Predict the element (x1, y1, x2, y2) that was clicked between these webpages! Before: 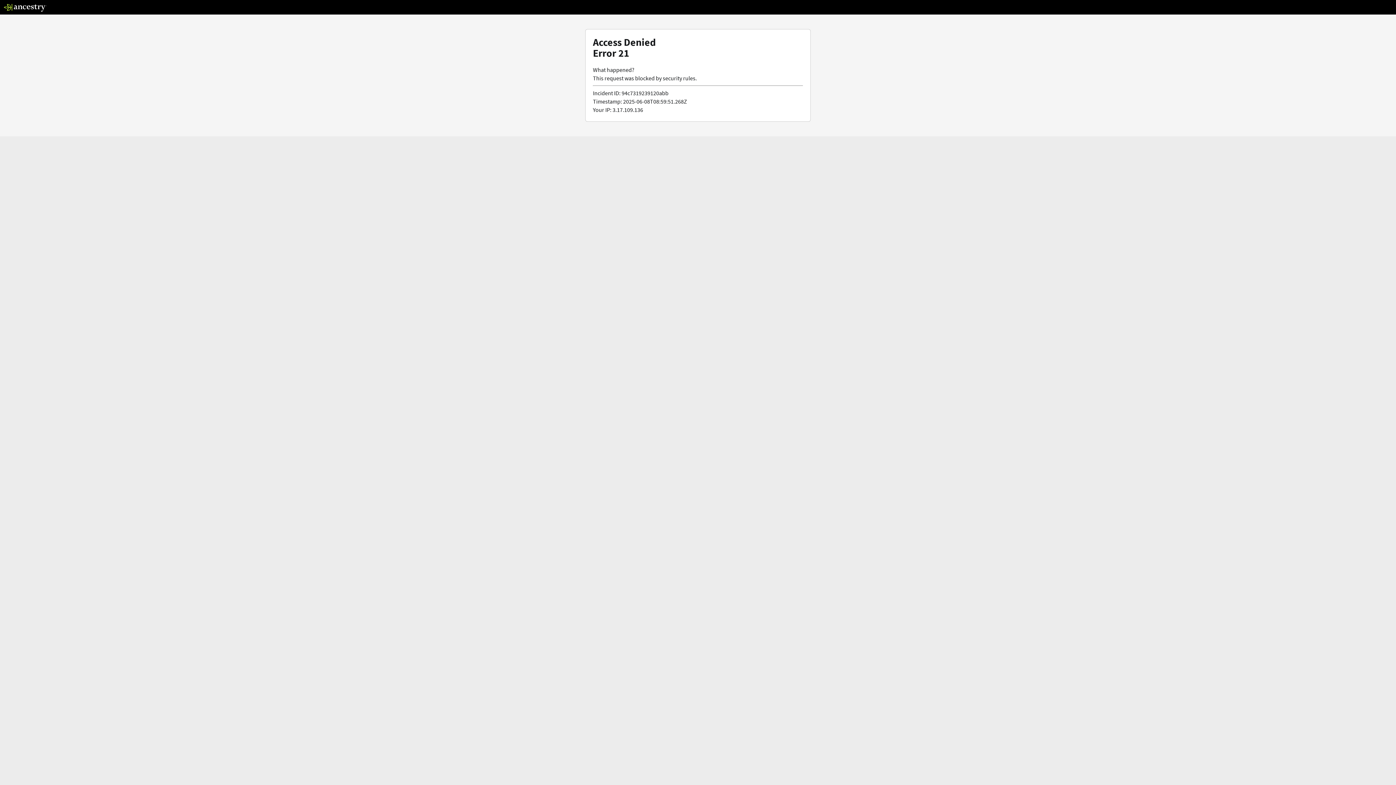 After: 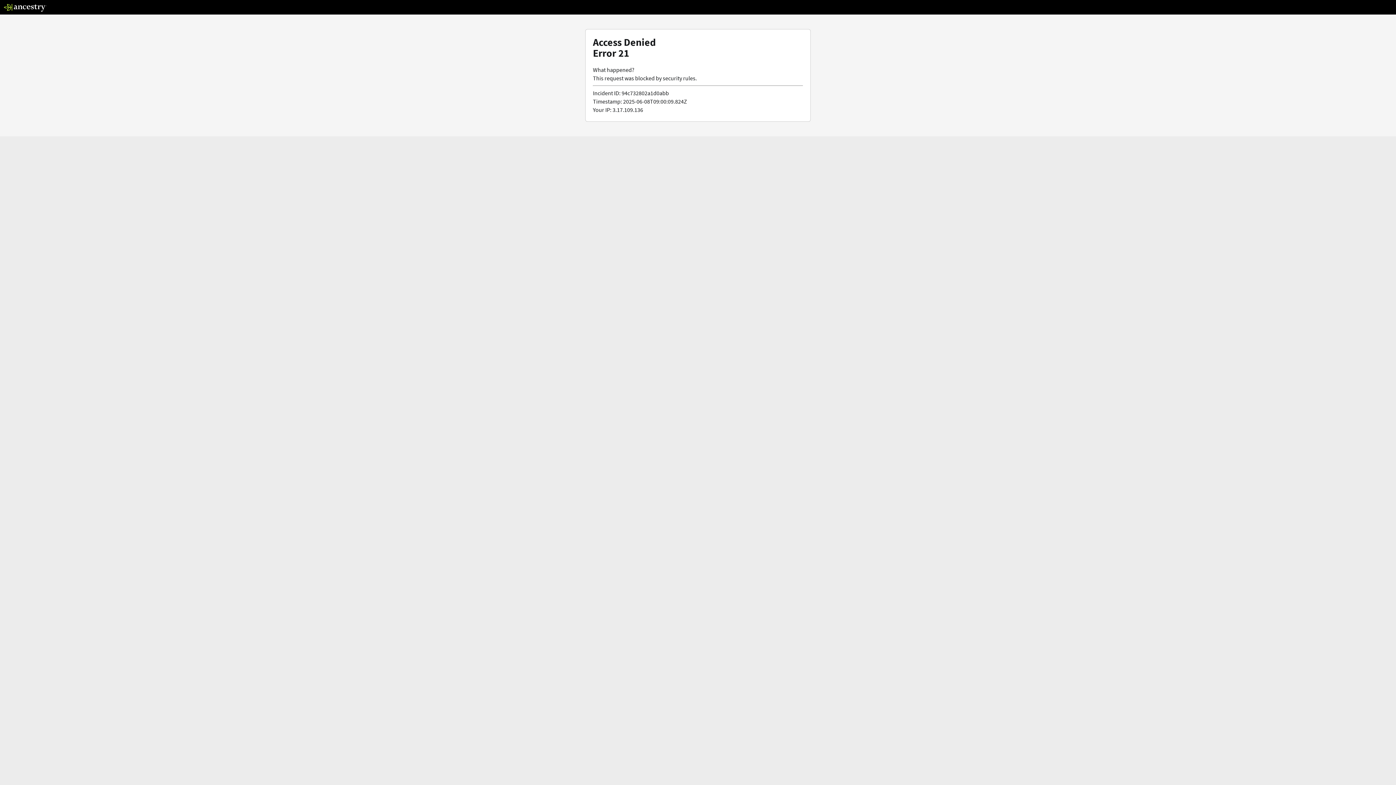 Action: bbox: (3, 5, 46, 13)